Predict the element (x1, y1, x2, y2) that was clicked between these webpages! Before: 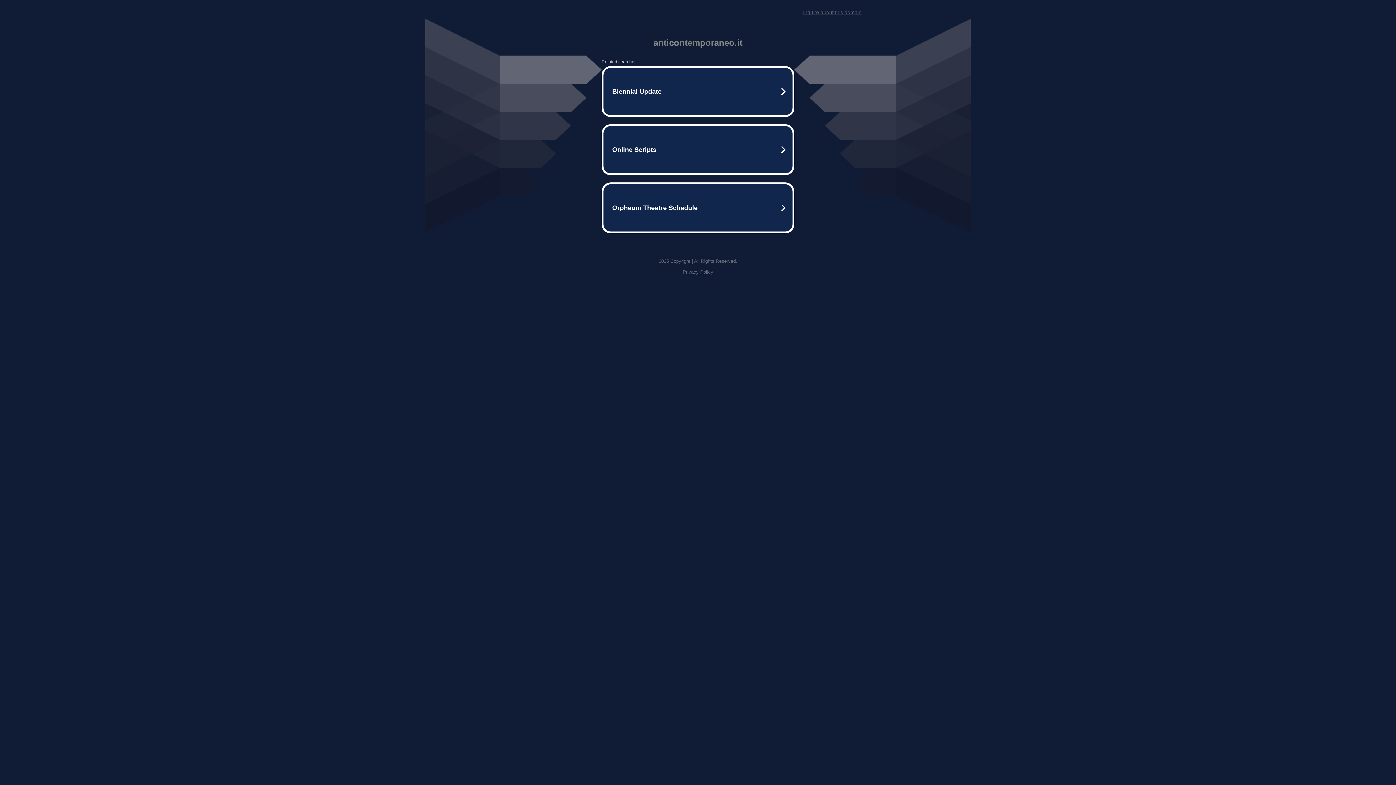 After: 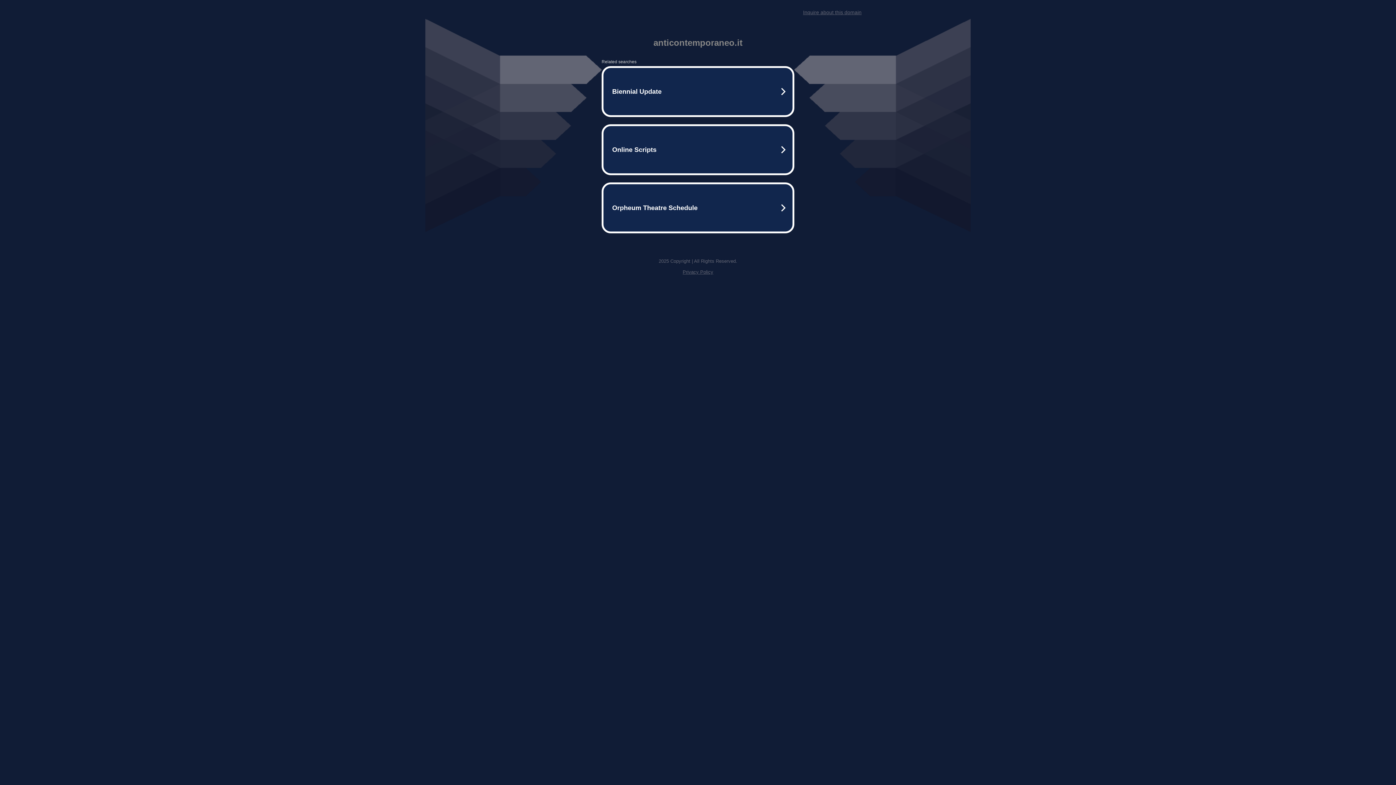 Action: bbox: (803, 9, 861, 15) label: Inquire about this domain